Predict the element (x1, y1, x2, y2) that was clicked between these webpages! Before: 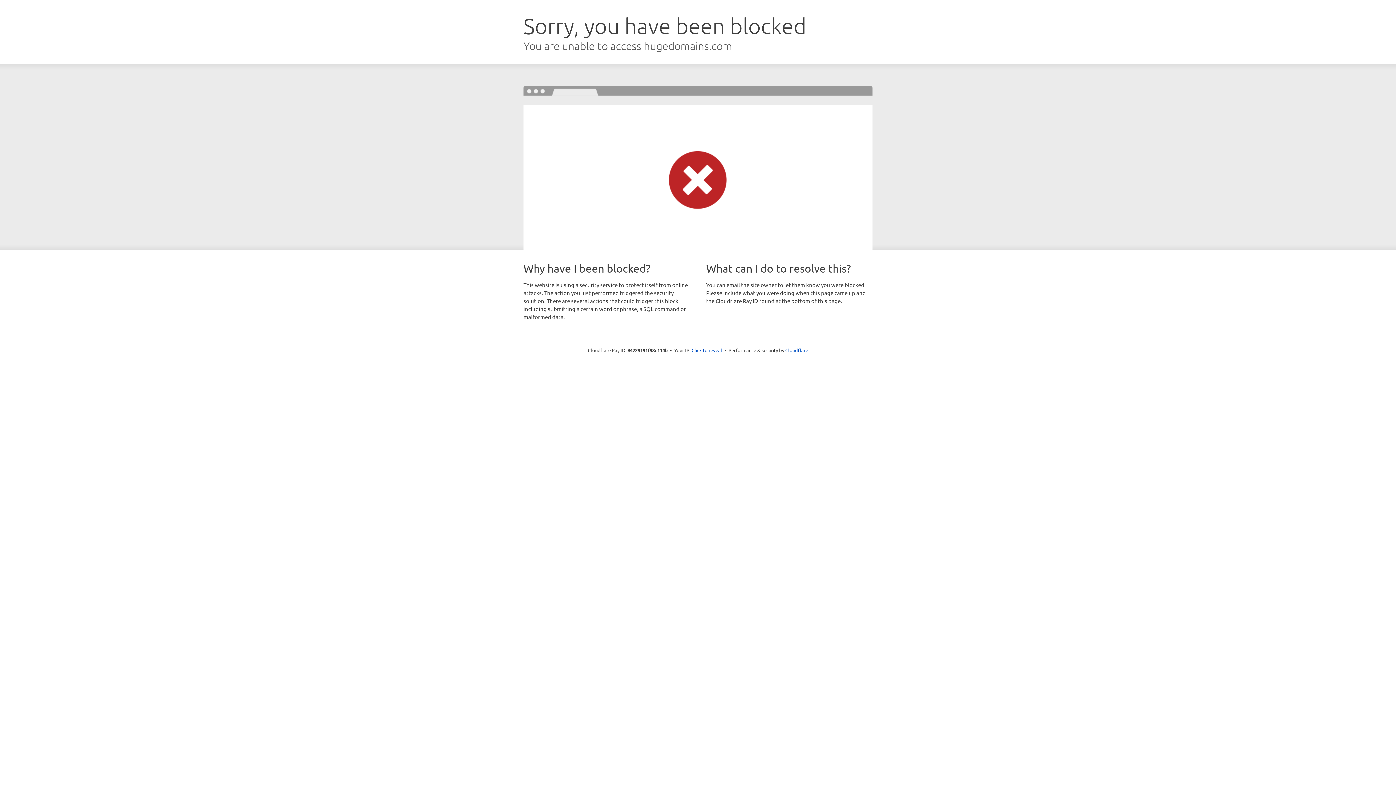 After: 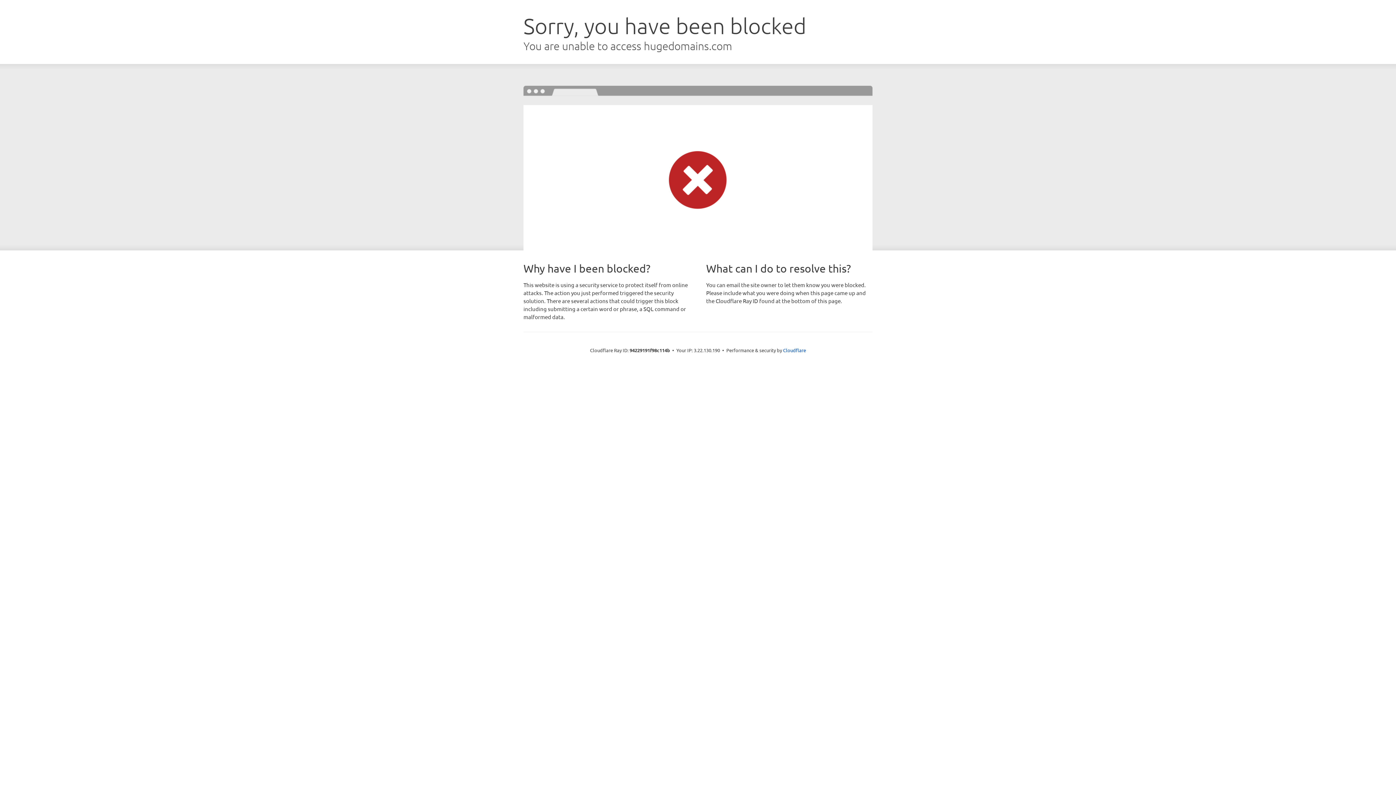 Action: bbox: (691, 346, 722, 353) label: Click to reveal